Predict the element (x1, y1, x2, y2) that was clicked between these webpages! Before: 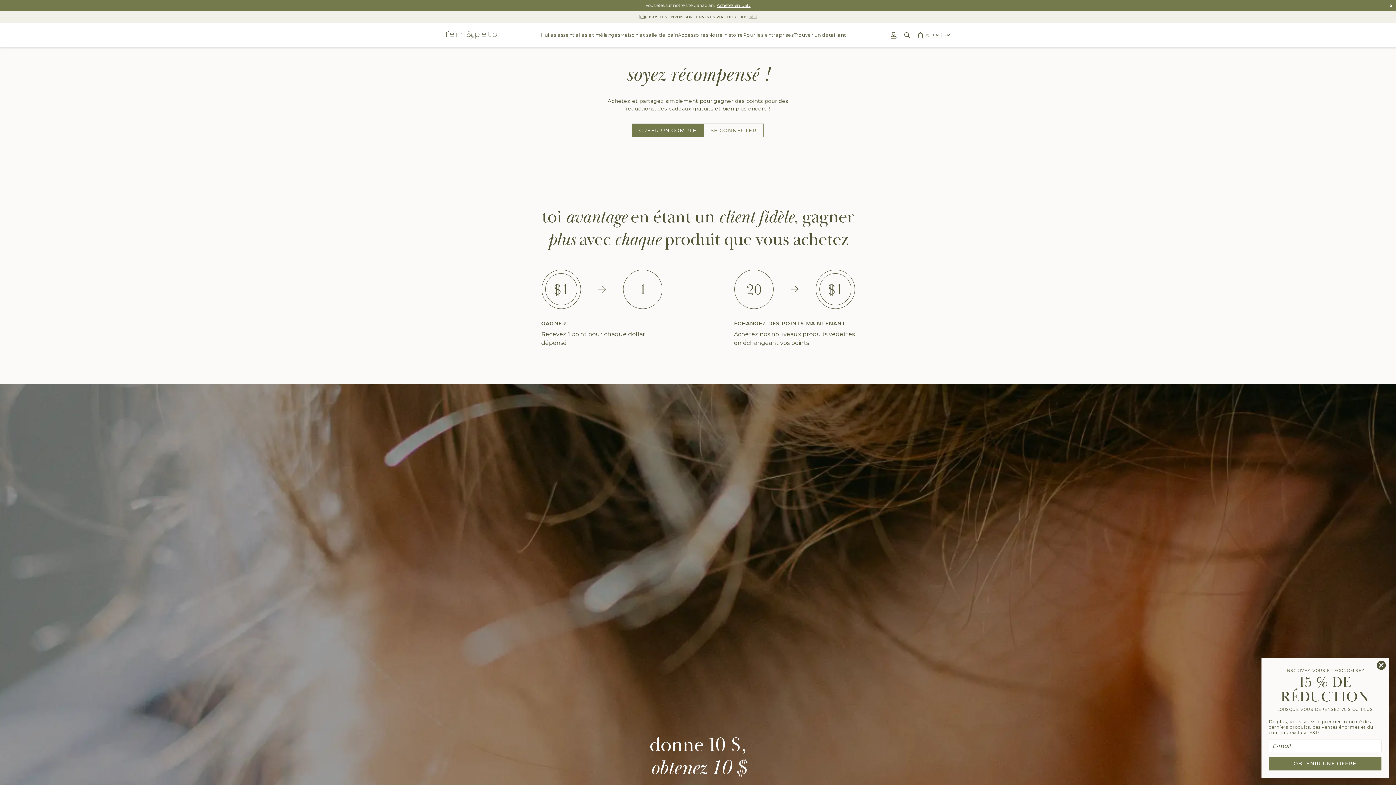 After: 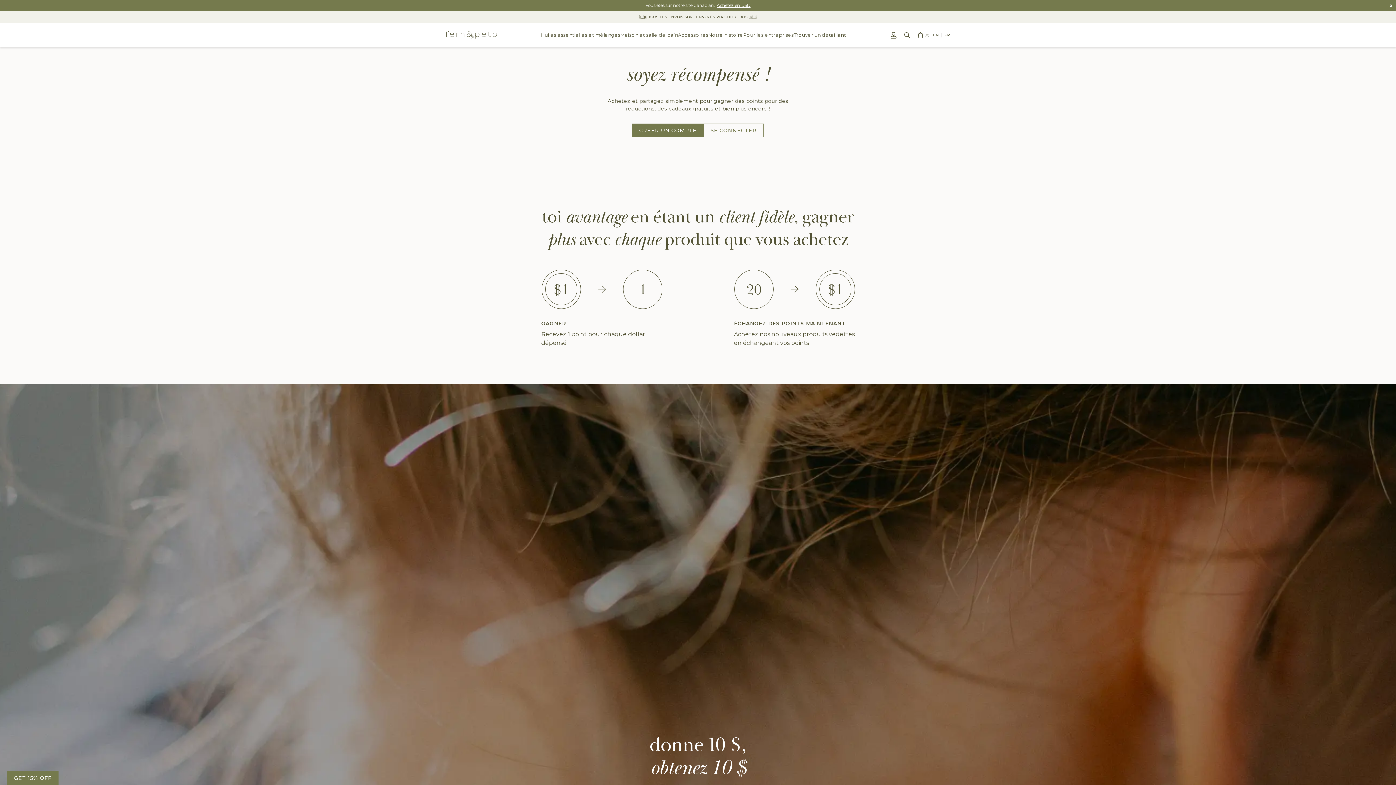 Action: bbox: (1377, 661, 1386, 670)